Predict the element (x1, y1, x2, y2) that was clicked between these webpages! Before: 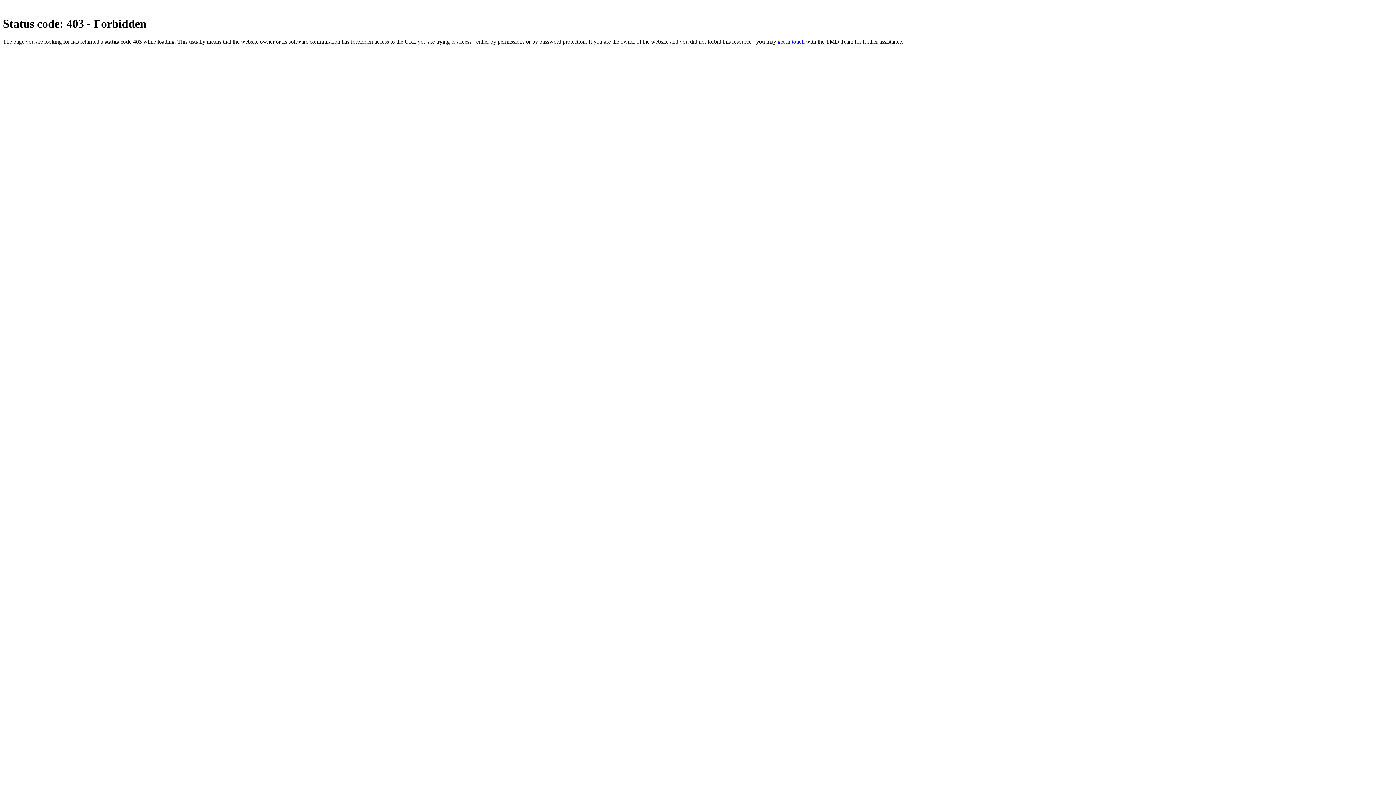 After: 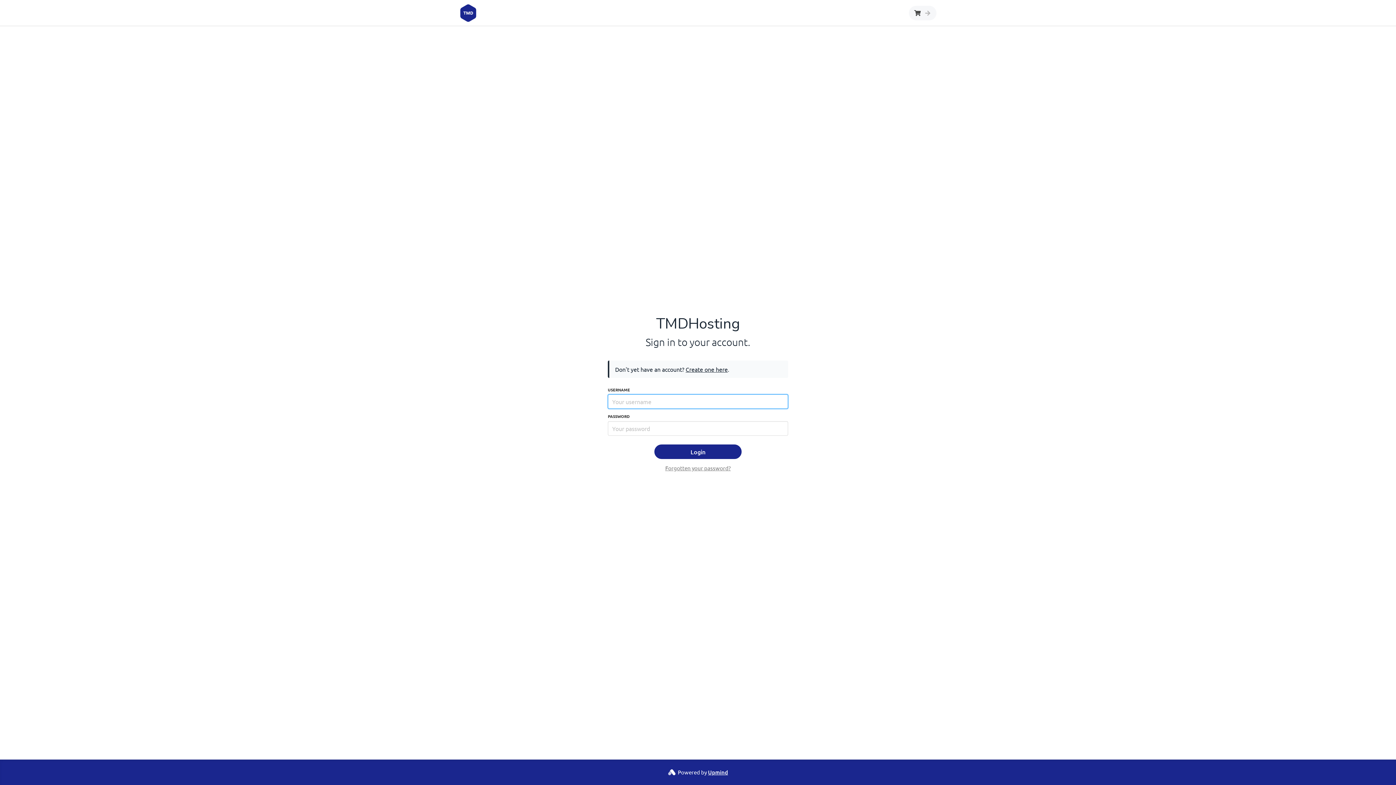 Action: bbox: (777, 38, 804, 44) label: get in touch